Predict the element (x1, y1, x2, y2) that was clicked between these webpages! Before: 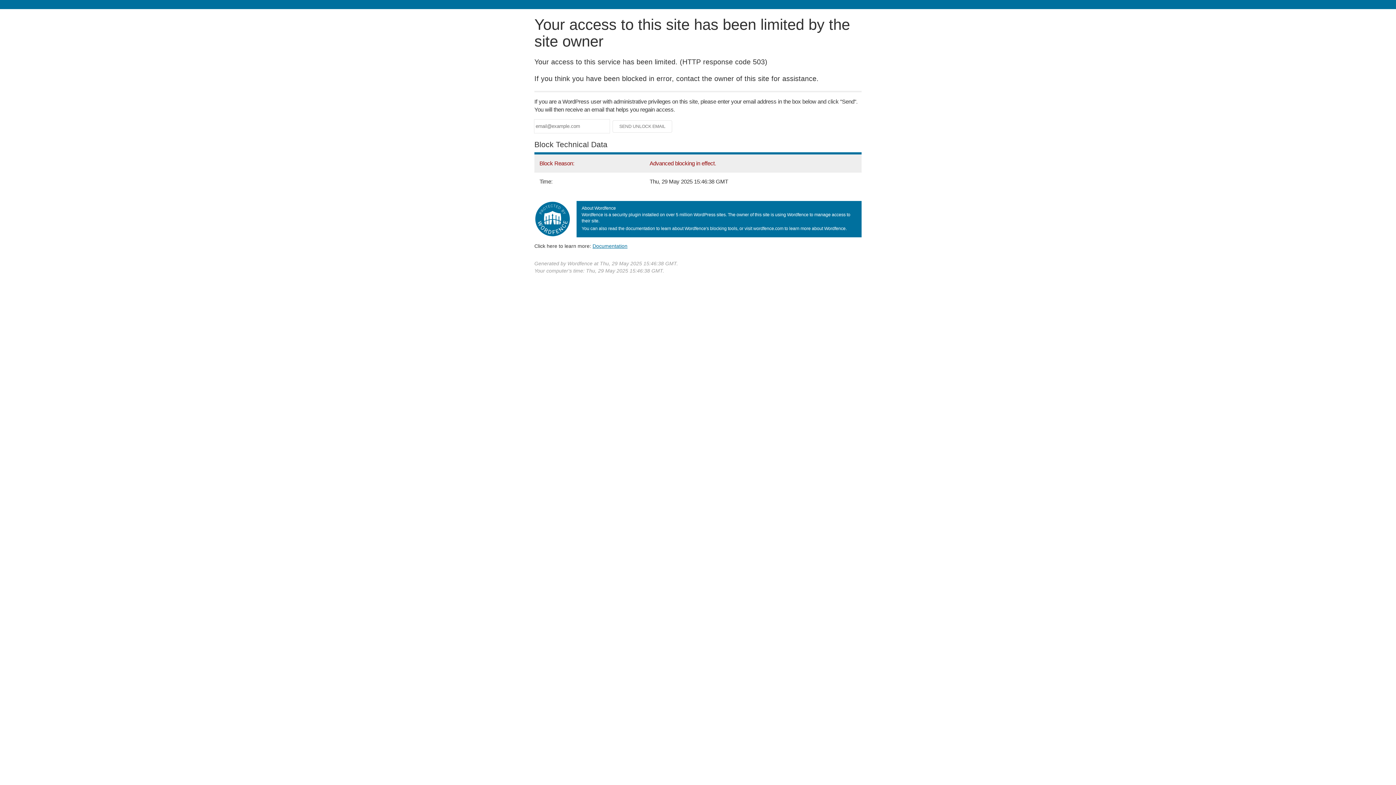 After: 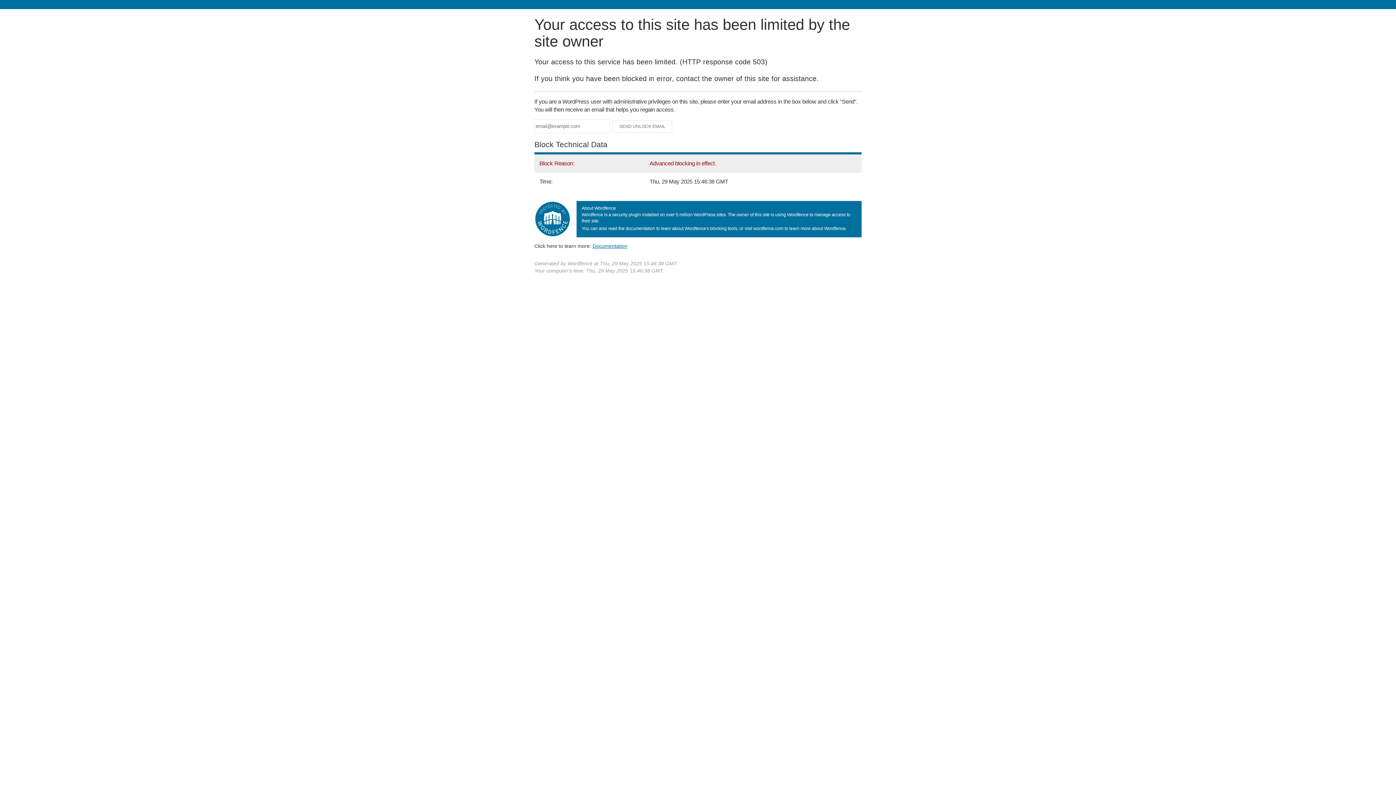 Action: bbox: (592, 243, 627, 248) label: Documentation